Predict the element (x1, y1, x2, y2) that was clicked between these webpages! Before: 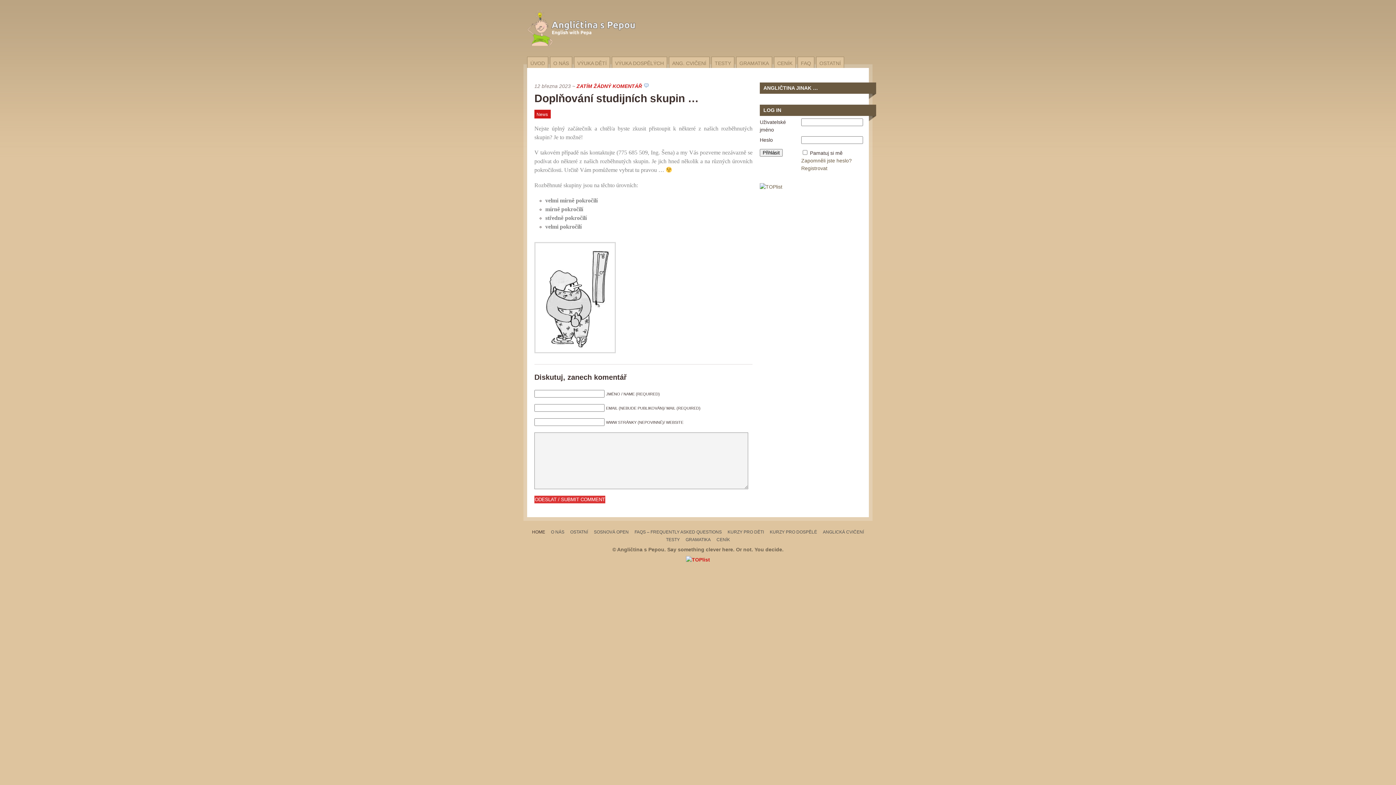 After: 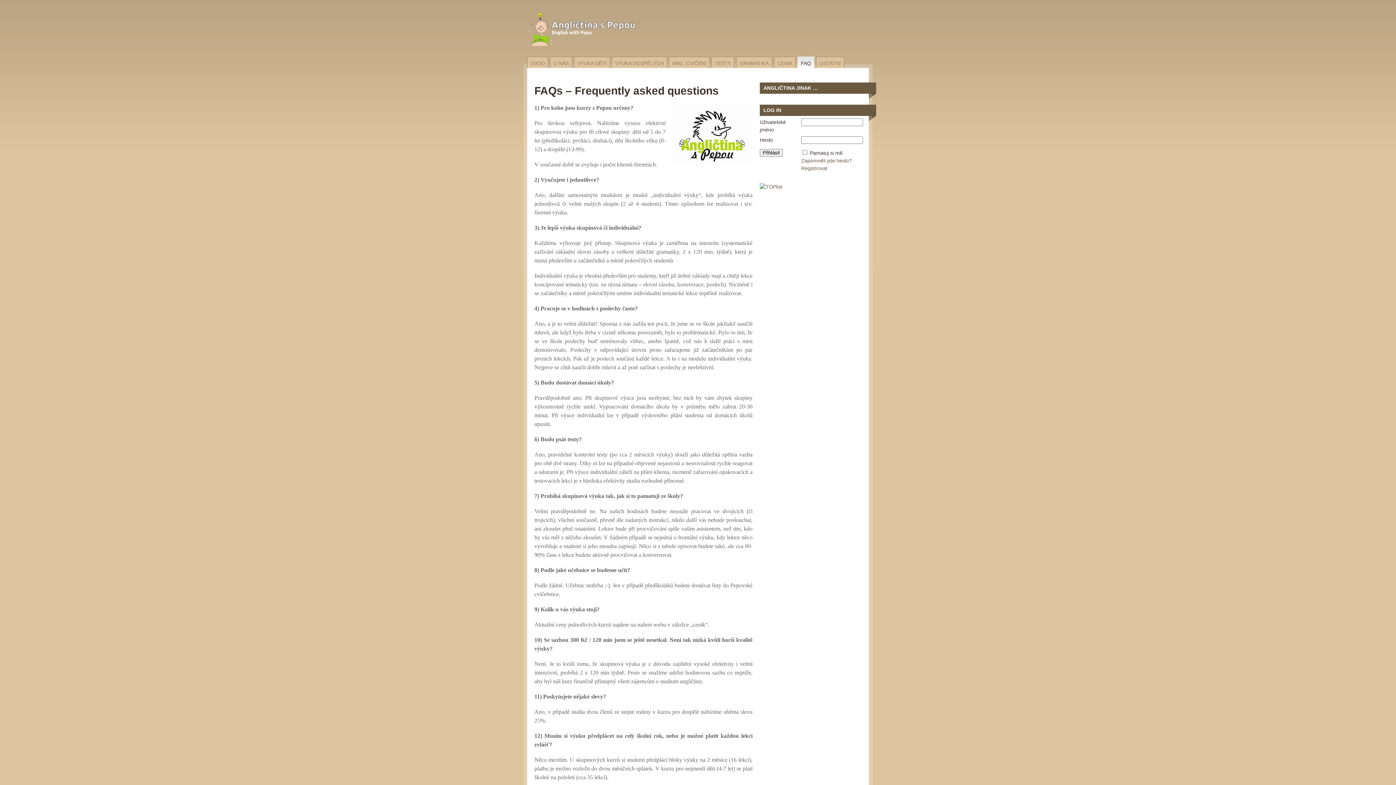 Action: bbox: (797, 56, 814, 68) label: FAQ